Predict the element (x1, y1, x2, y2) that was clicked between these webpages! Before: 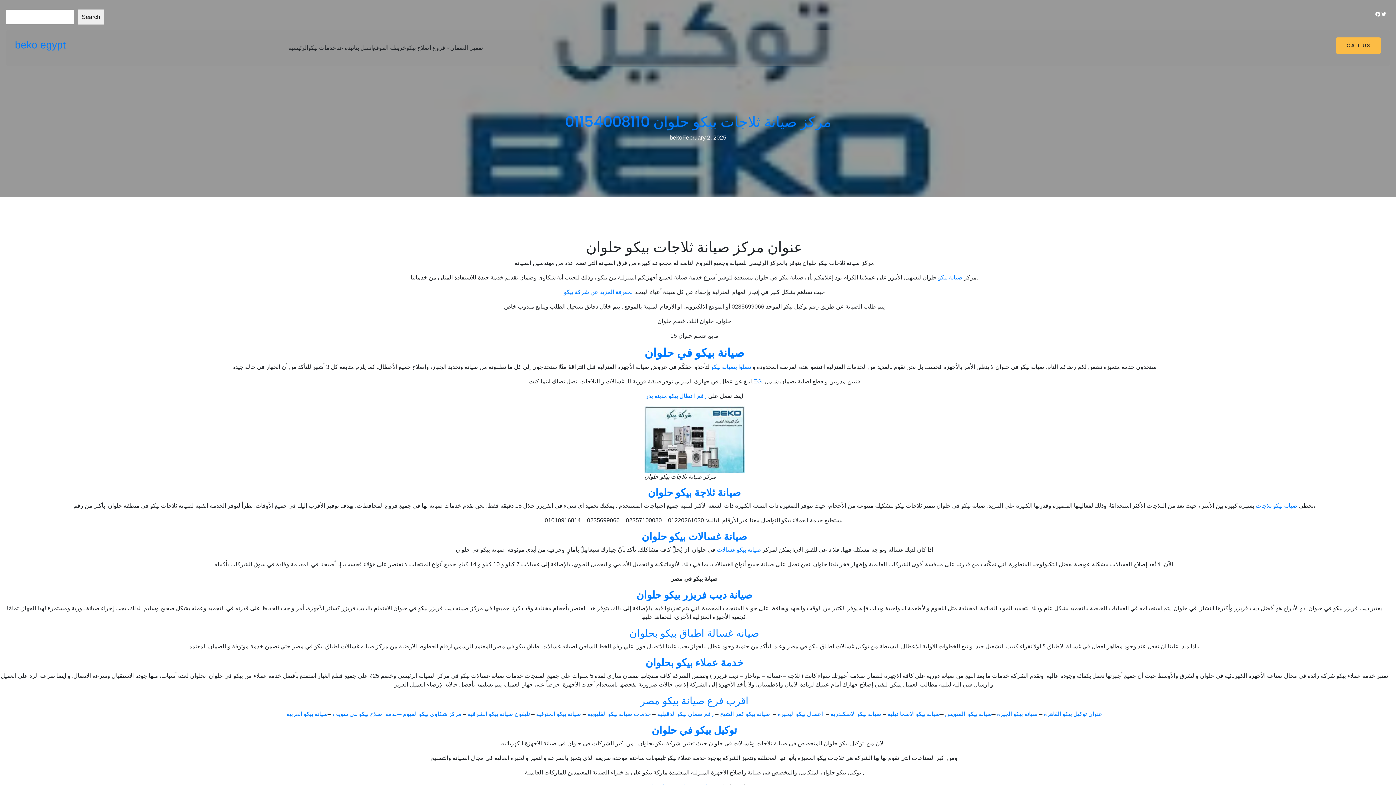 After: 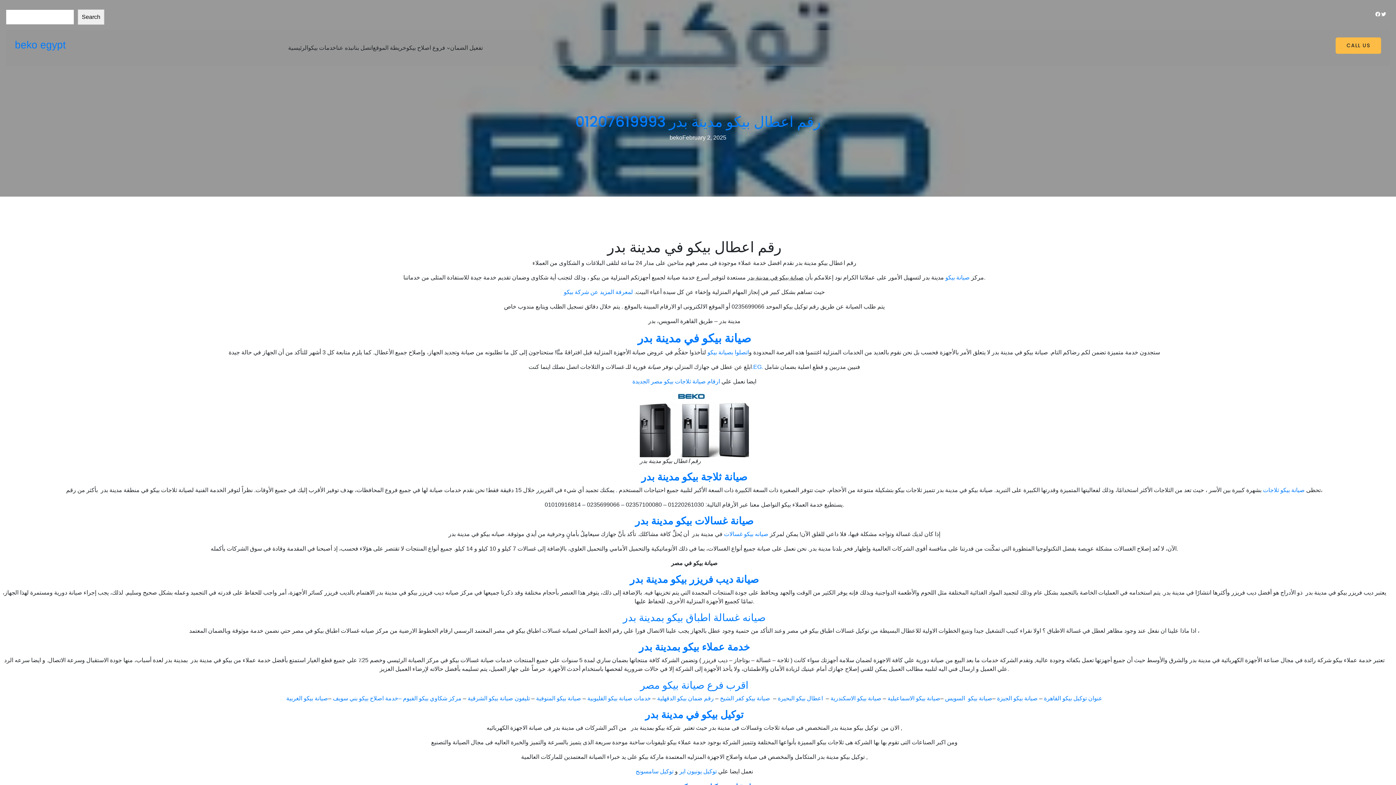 Action: label: رقم اعطال بيكو مدينة بدر bbox: (645, 393, 706, 399)